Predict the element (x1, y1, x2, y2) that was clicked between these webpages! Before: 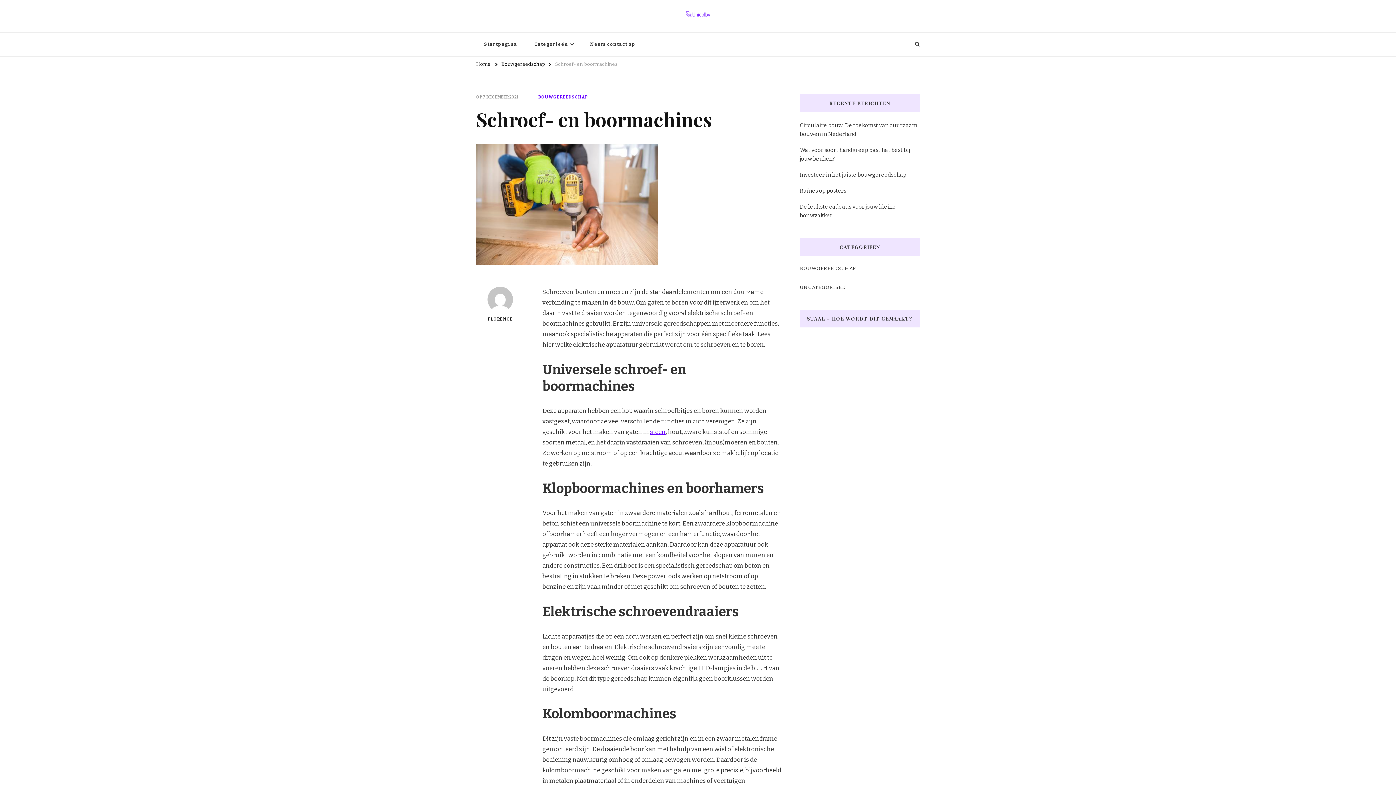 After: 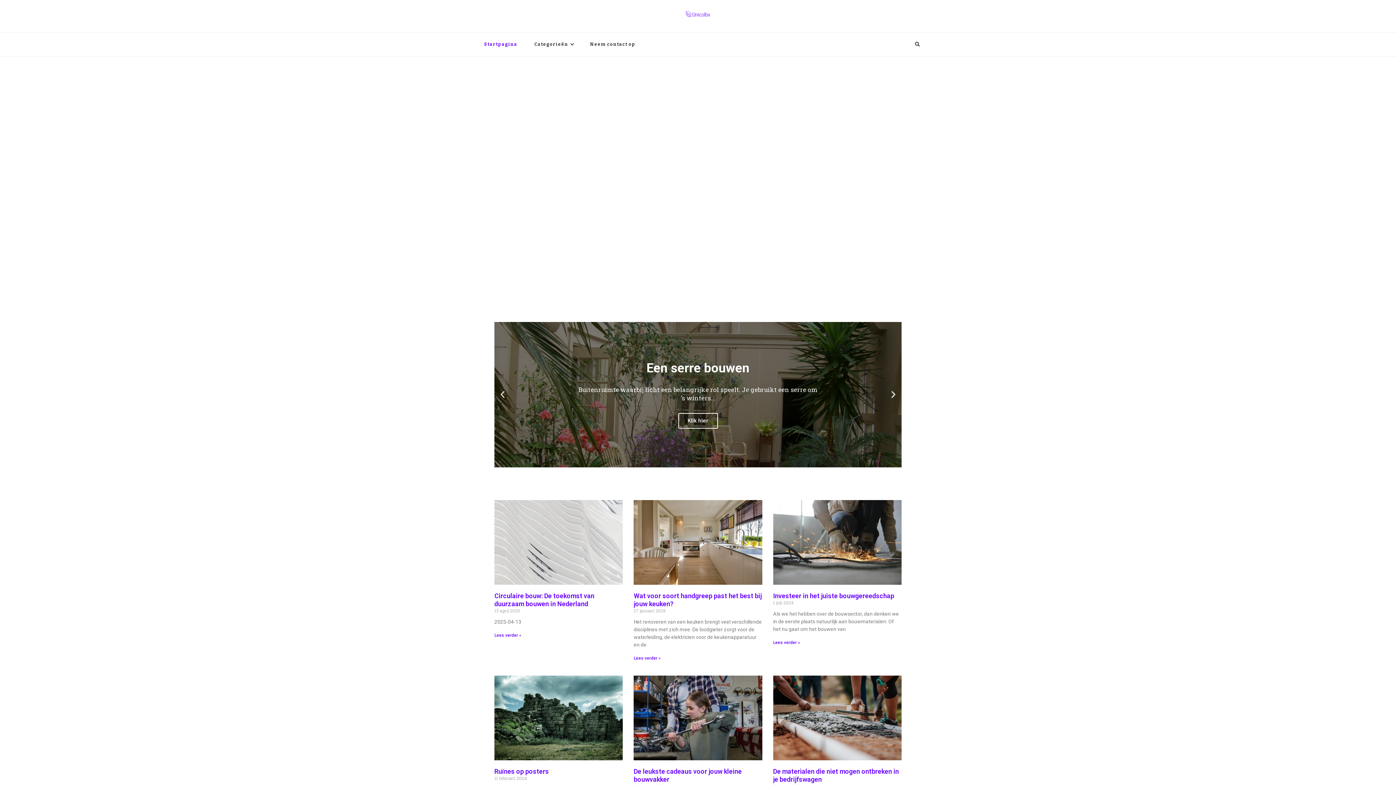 Action: bbox: (476, 32, 525, 56) label: Startpagina